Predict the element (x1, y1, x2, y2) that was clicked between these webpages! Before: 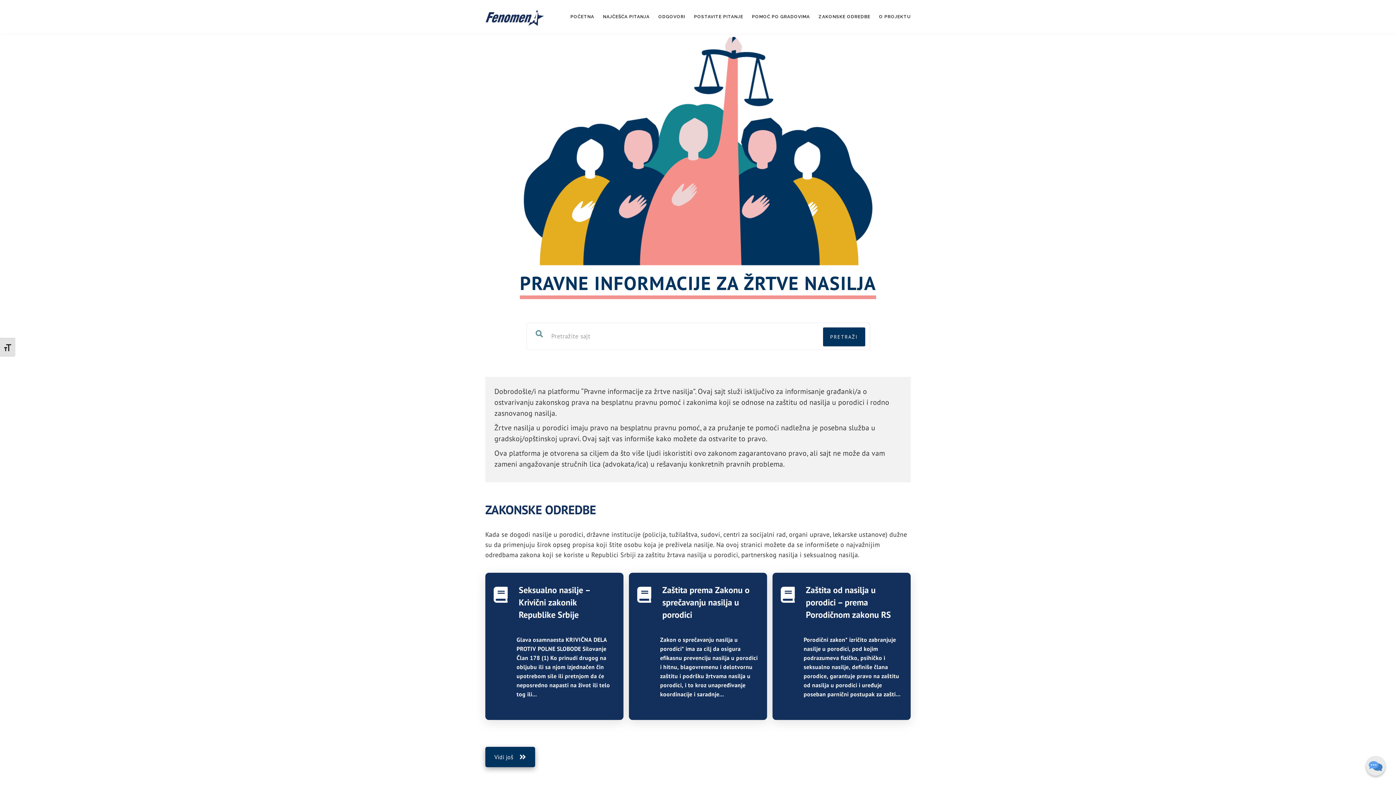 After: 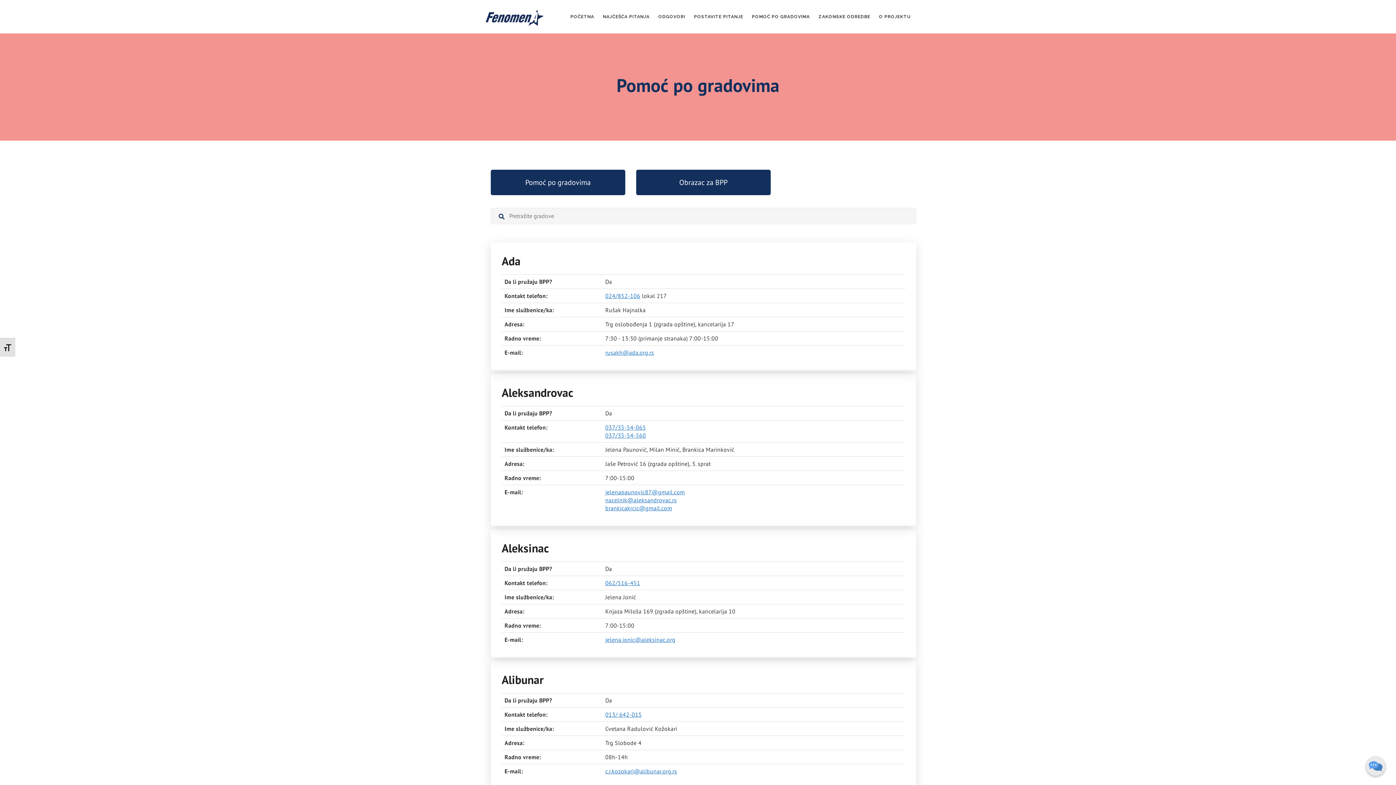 Action: label: POMOĆ PO GRADOVIMA bbox: (743, 0, 810, 33)